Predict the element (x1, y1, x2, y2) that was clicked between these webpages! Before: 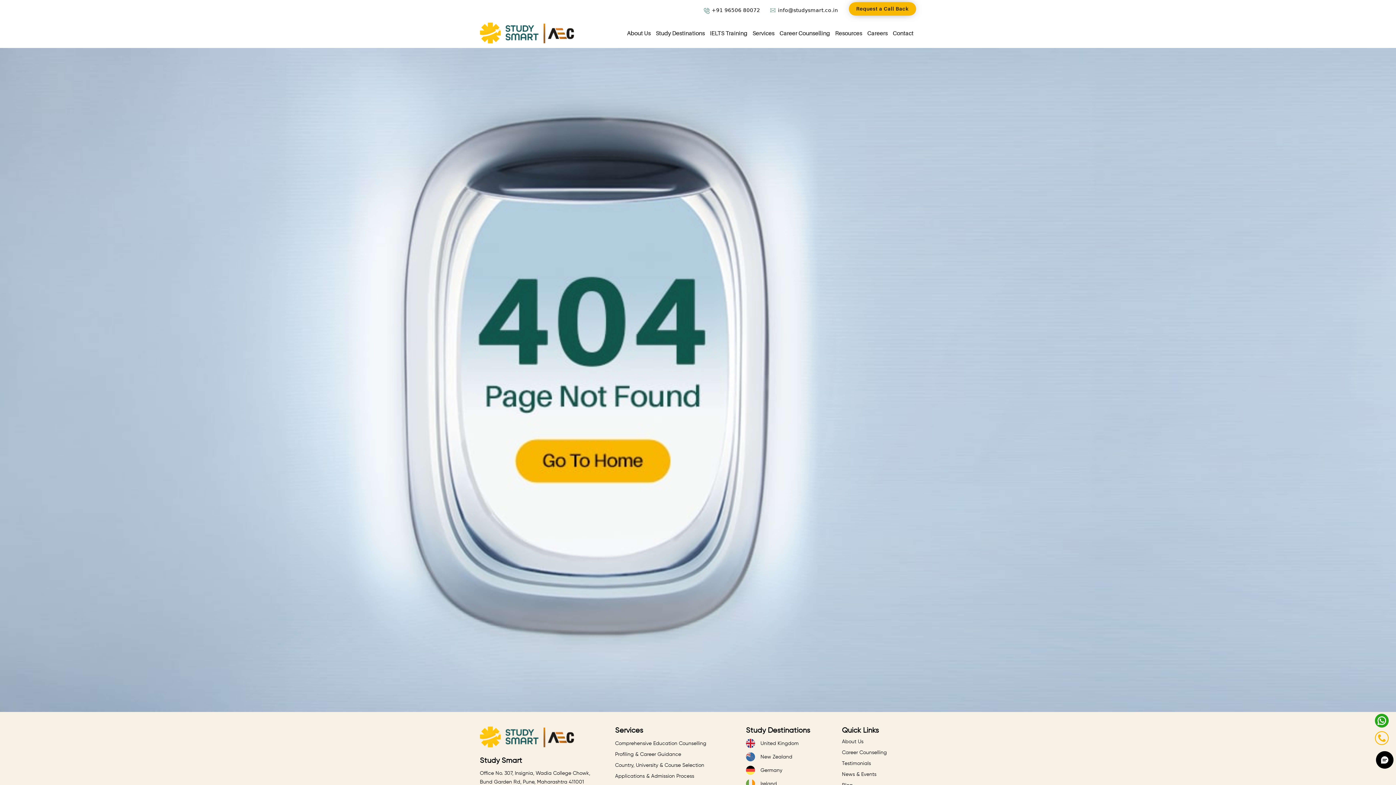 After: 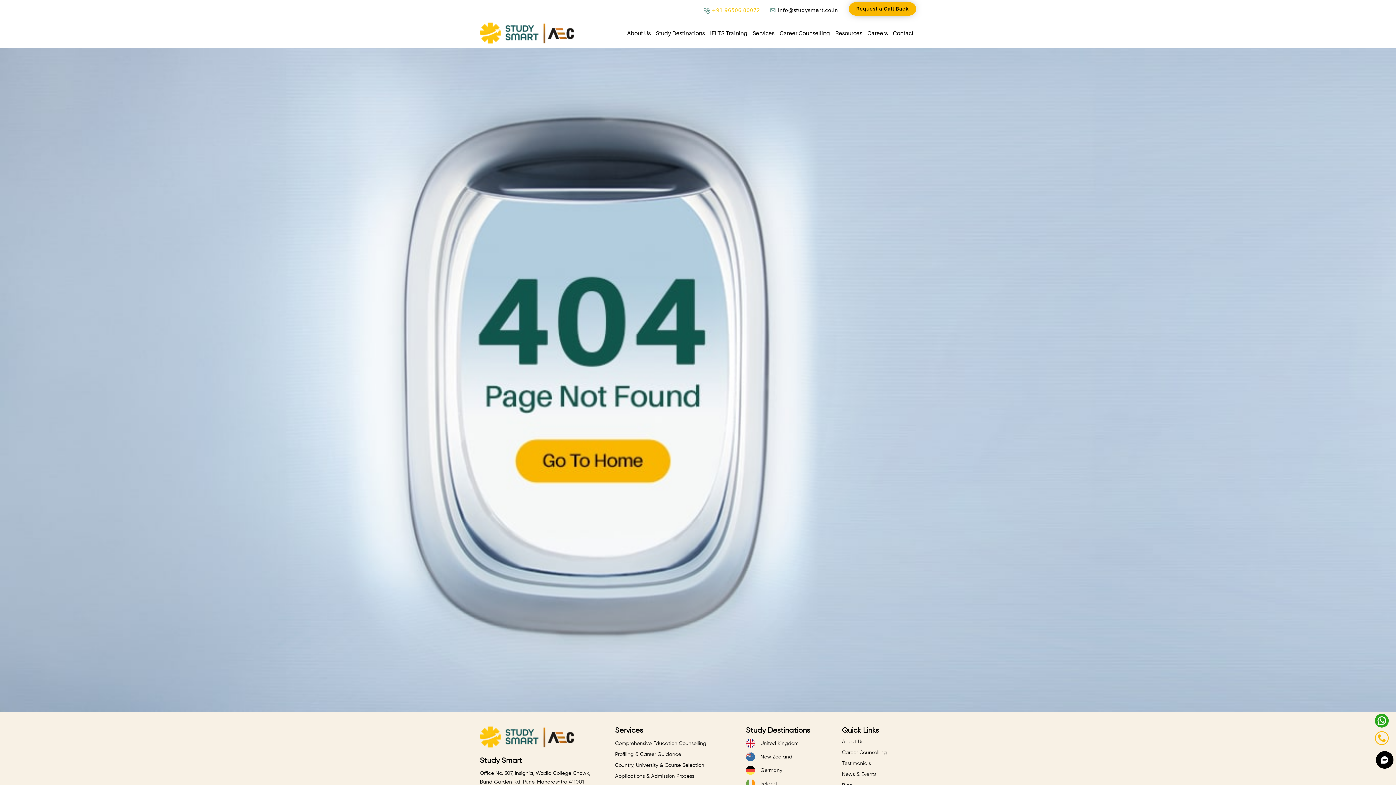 Action: label: +91 96506 80072 bbox: (703, 7, 760, 13)